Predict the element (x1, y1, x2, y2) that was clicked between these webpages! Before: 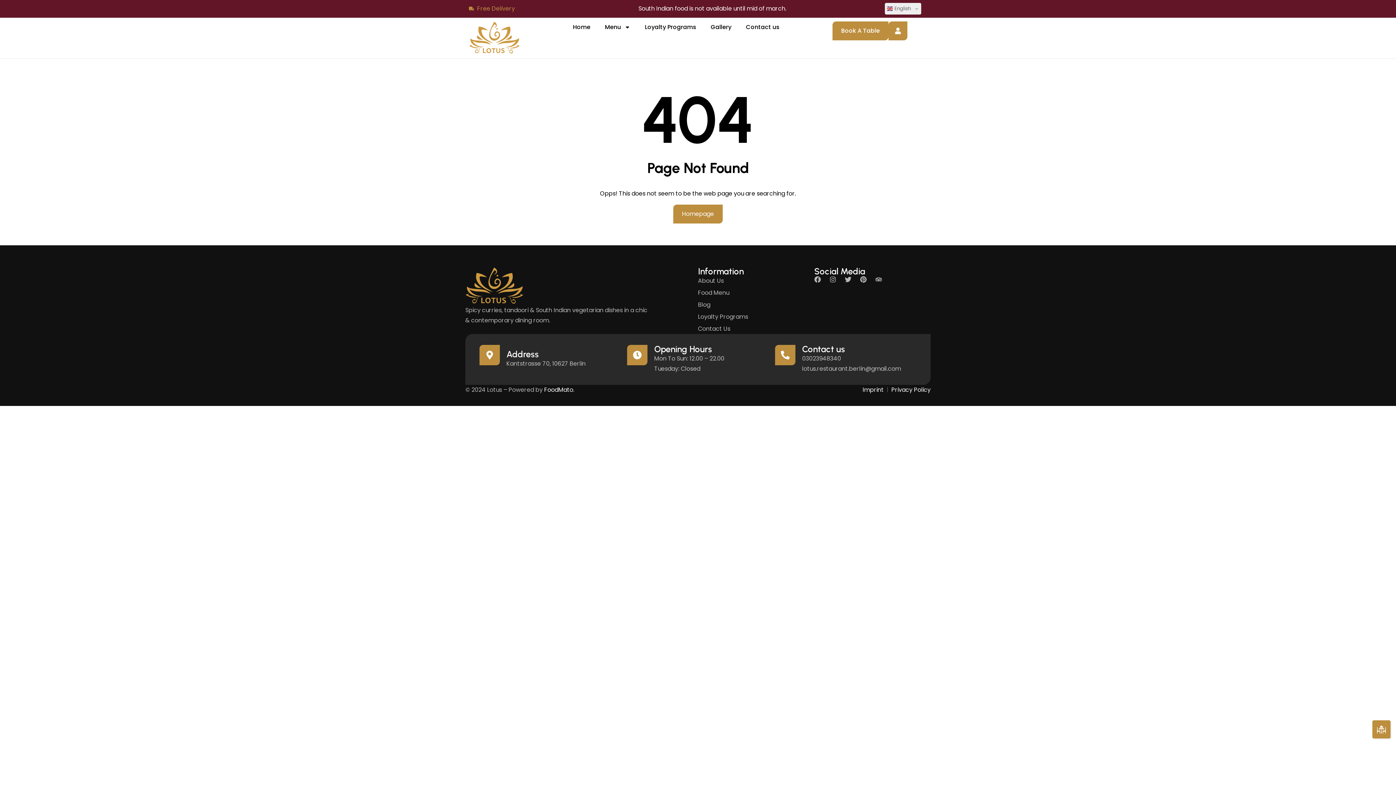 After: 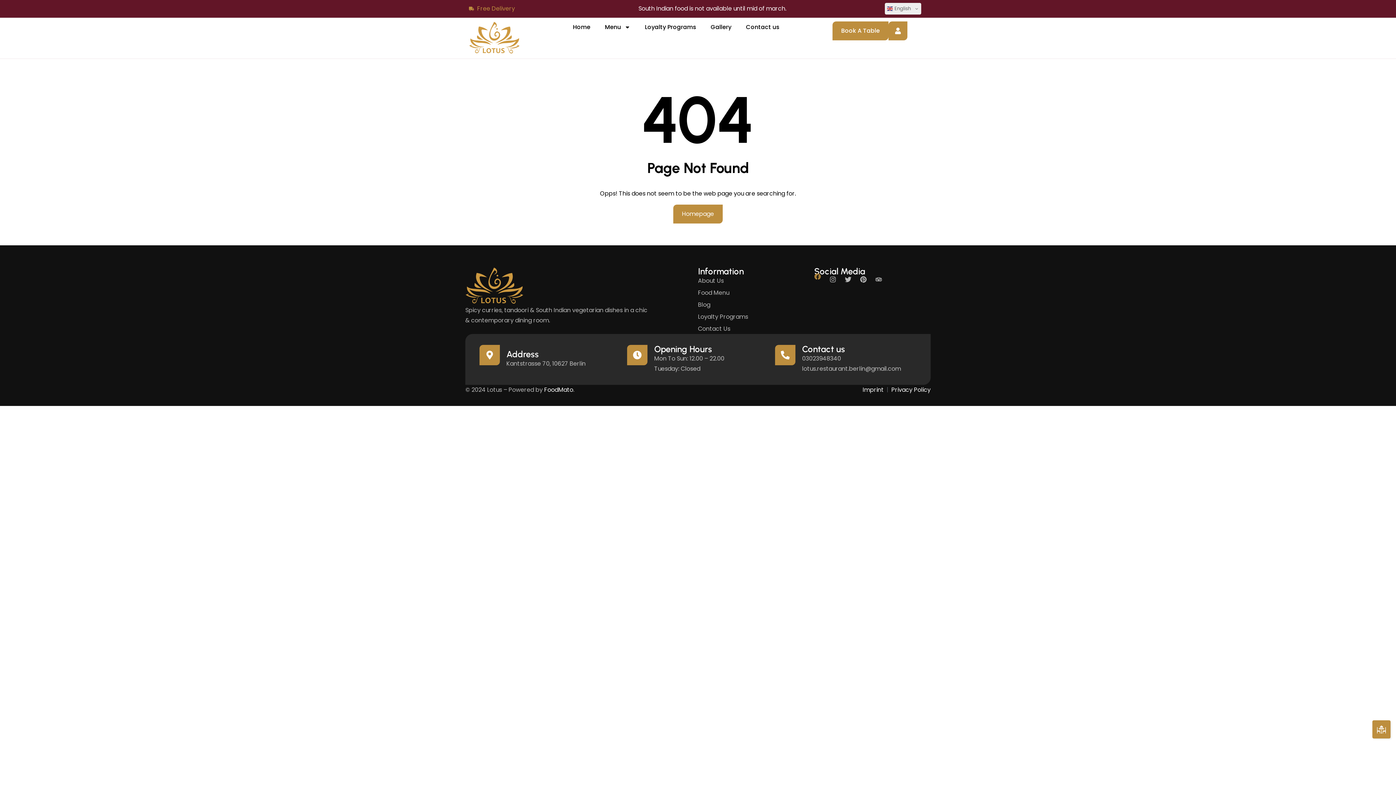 Action: label: Facebook bbox: (814, 276, 821, 282)